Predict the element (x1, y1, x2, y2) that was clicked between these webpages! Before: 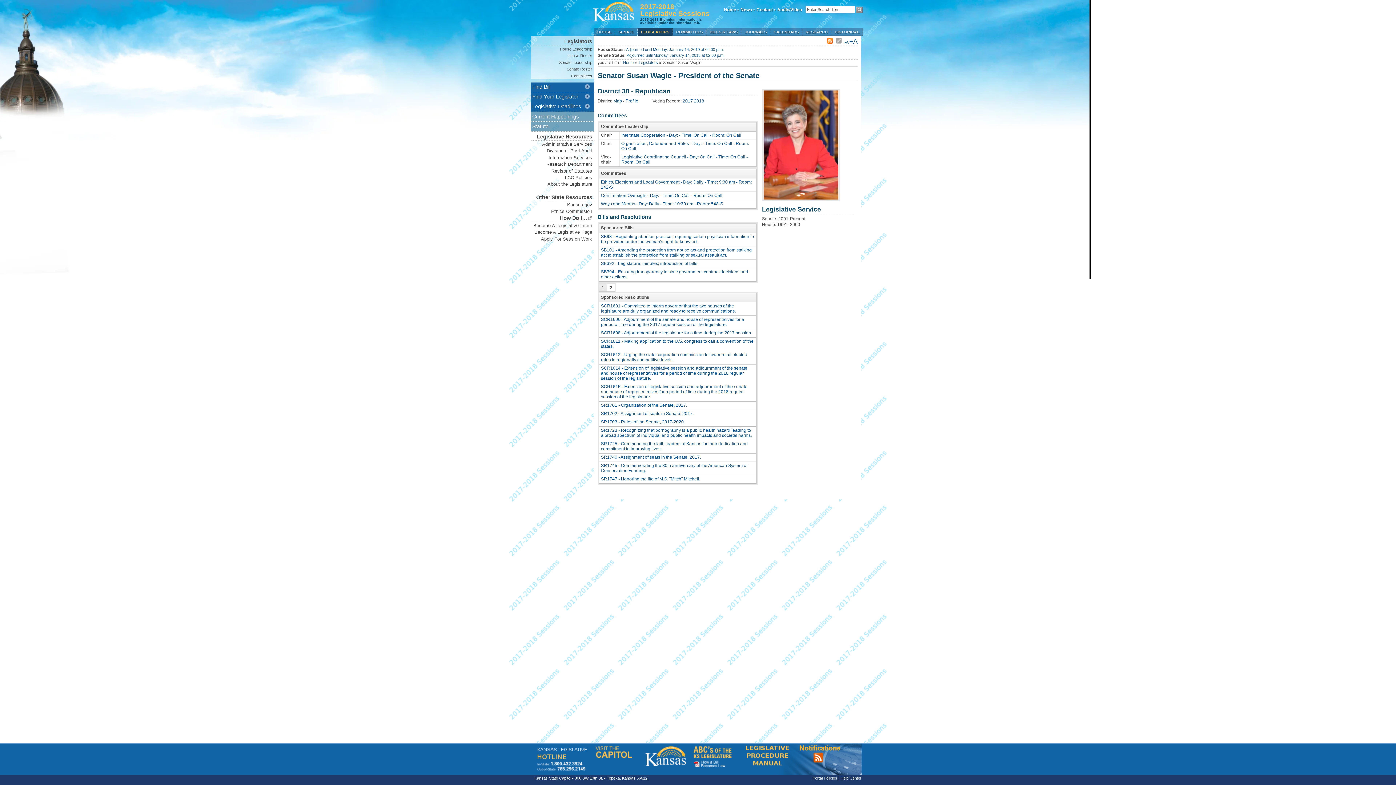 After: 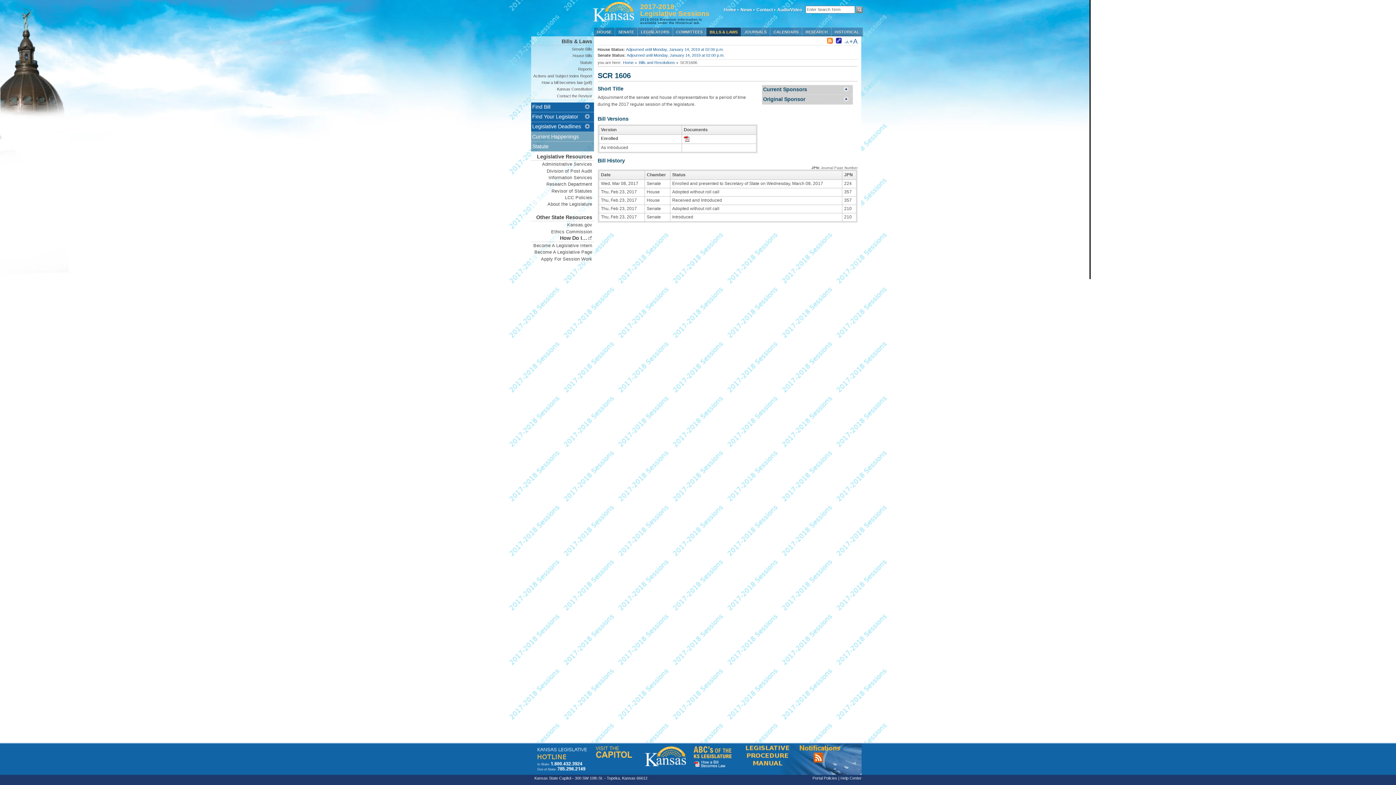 Action: bbox: (601, 317, 744, 327) label: SCR1606 - Adjournment of the senate and house of representatives for a period of time during the 2017 regular session of the legislature.